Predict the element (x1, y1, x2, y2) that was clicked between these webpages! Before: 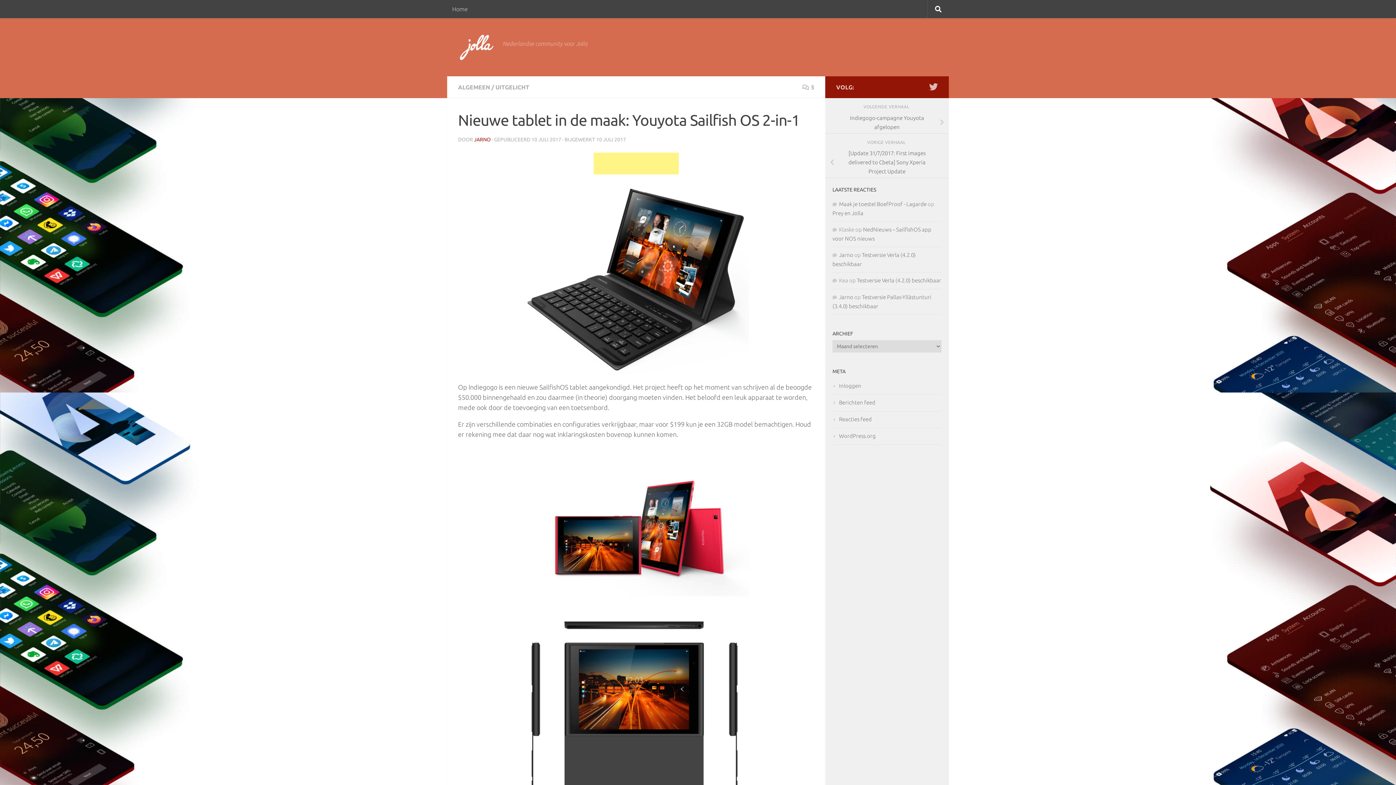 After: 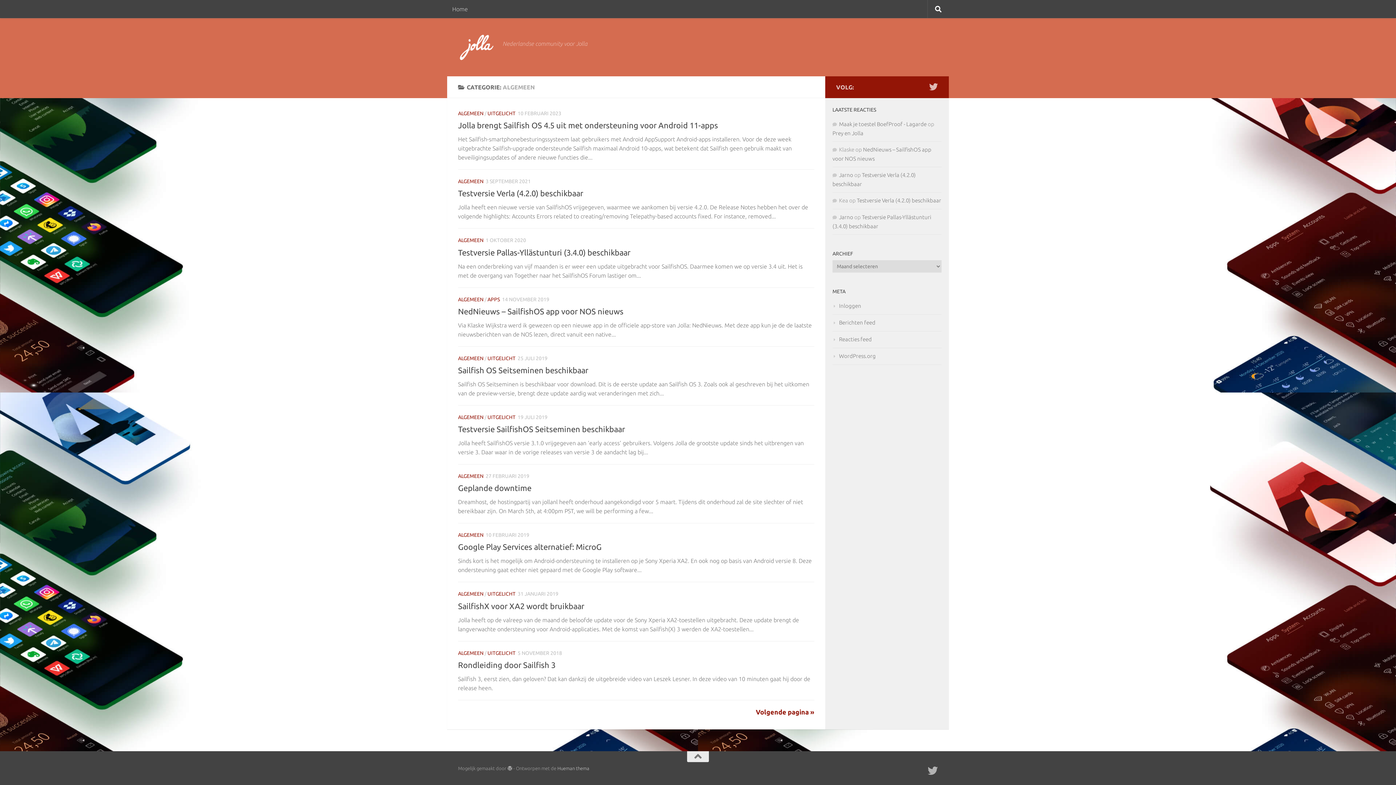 Action: label: ALGEMEEN bbox: (458, 83, 490, 90)